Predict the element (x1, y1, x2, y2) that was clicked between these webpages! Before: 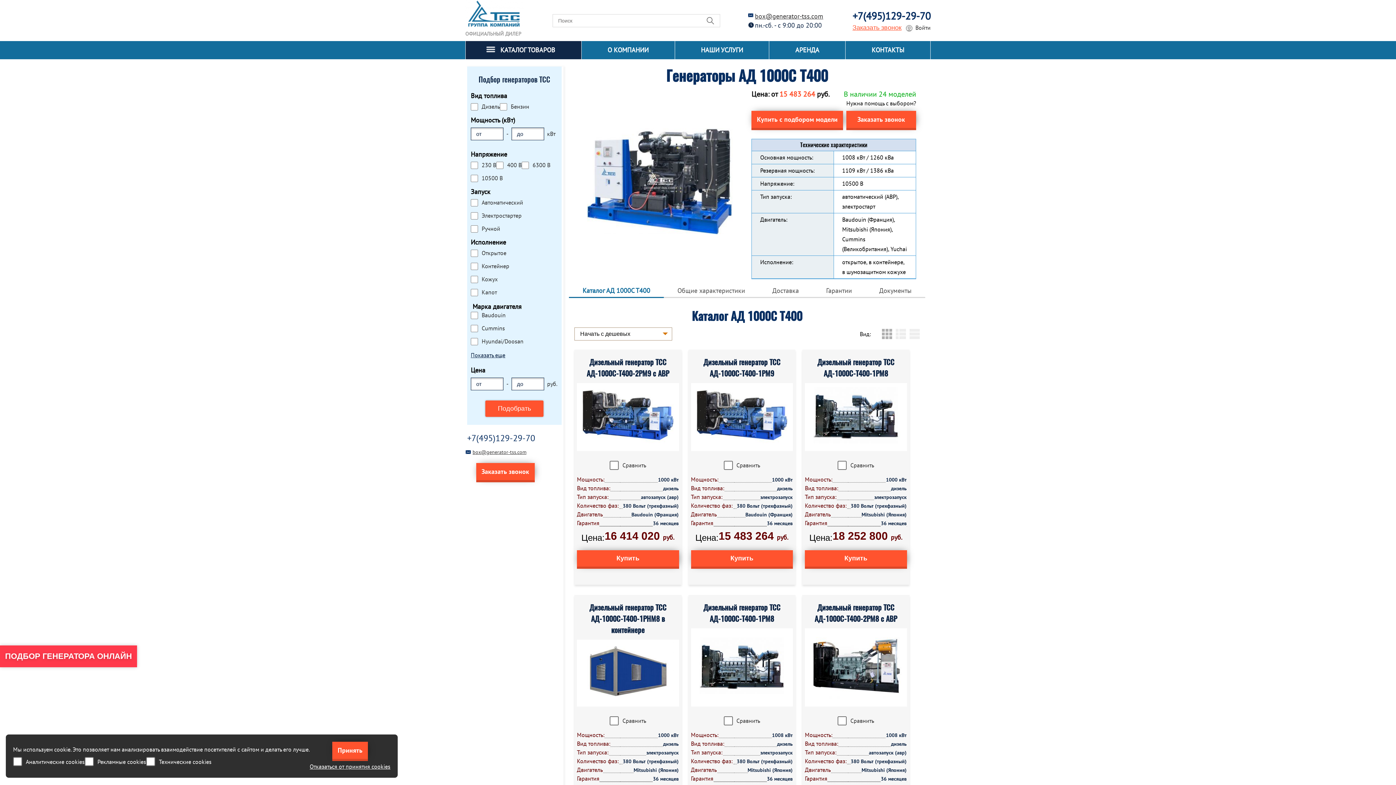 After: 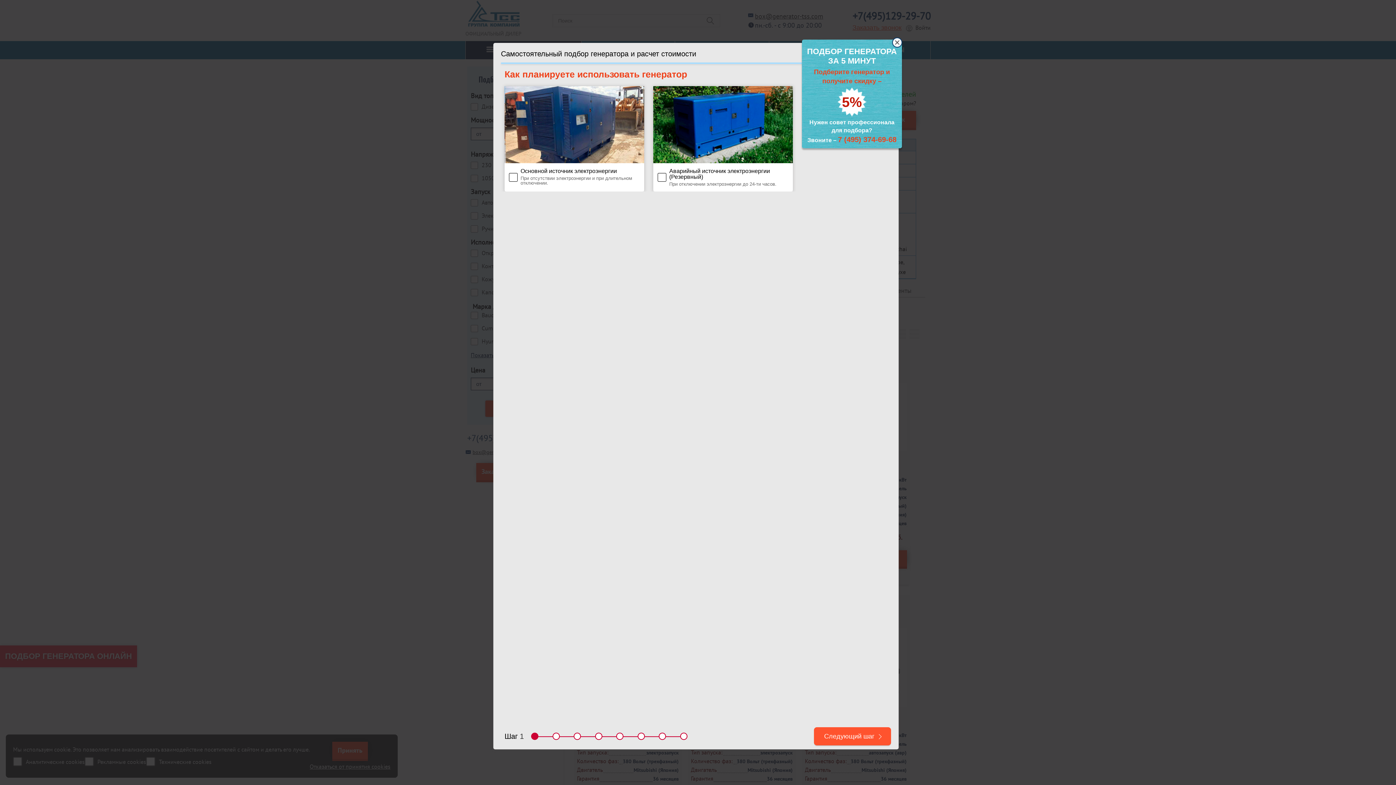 Action: label: +7(495)129-29-70 bbox: (852, 9, 930, 22)